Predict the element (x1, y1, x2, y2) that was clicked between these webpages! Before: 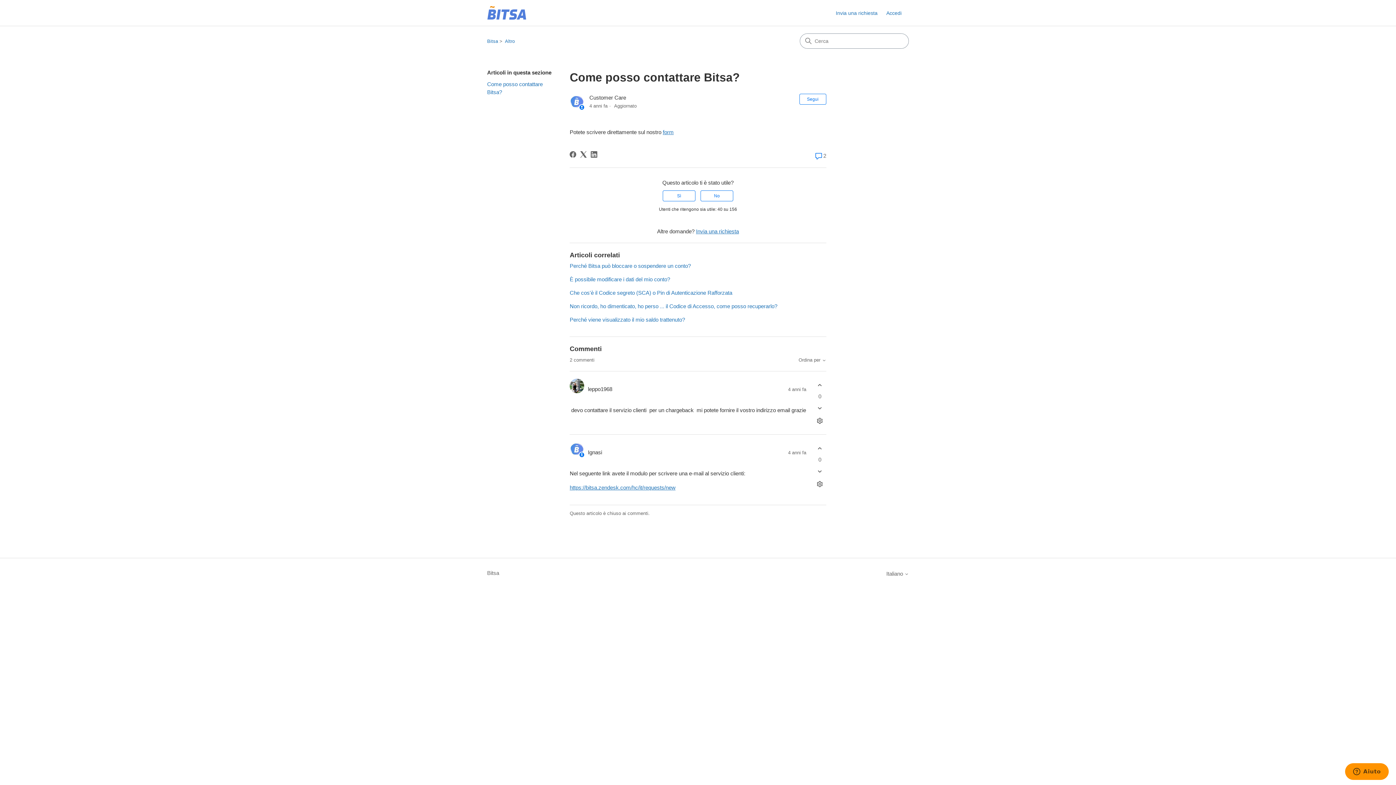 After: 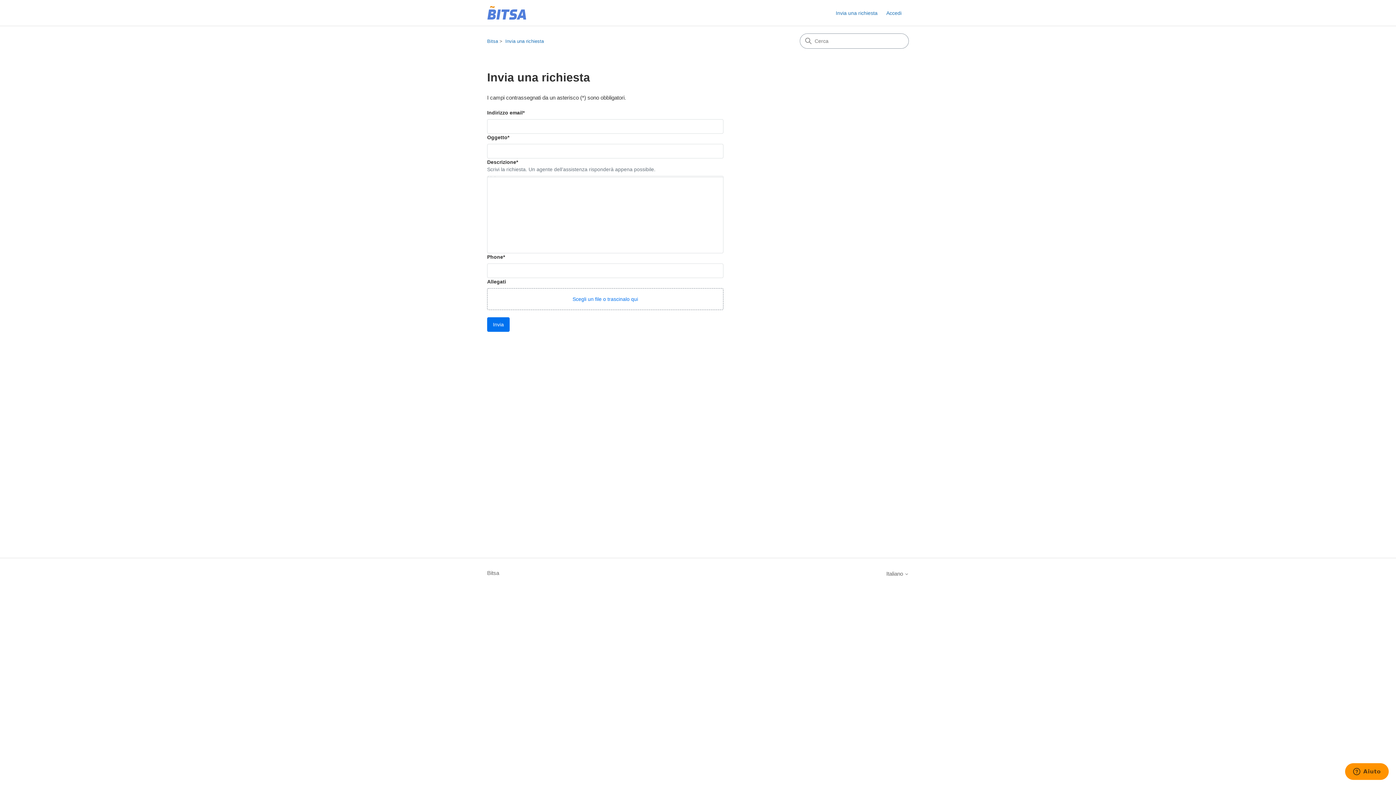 Action: bbox: (662, 129, 673, 135) label: form